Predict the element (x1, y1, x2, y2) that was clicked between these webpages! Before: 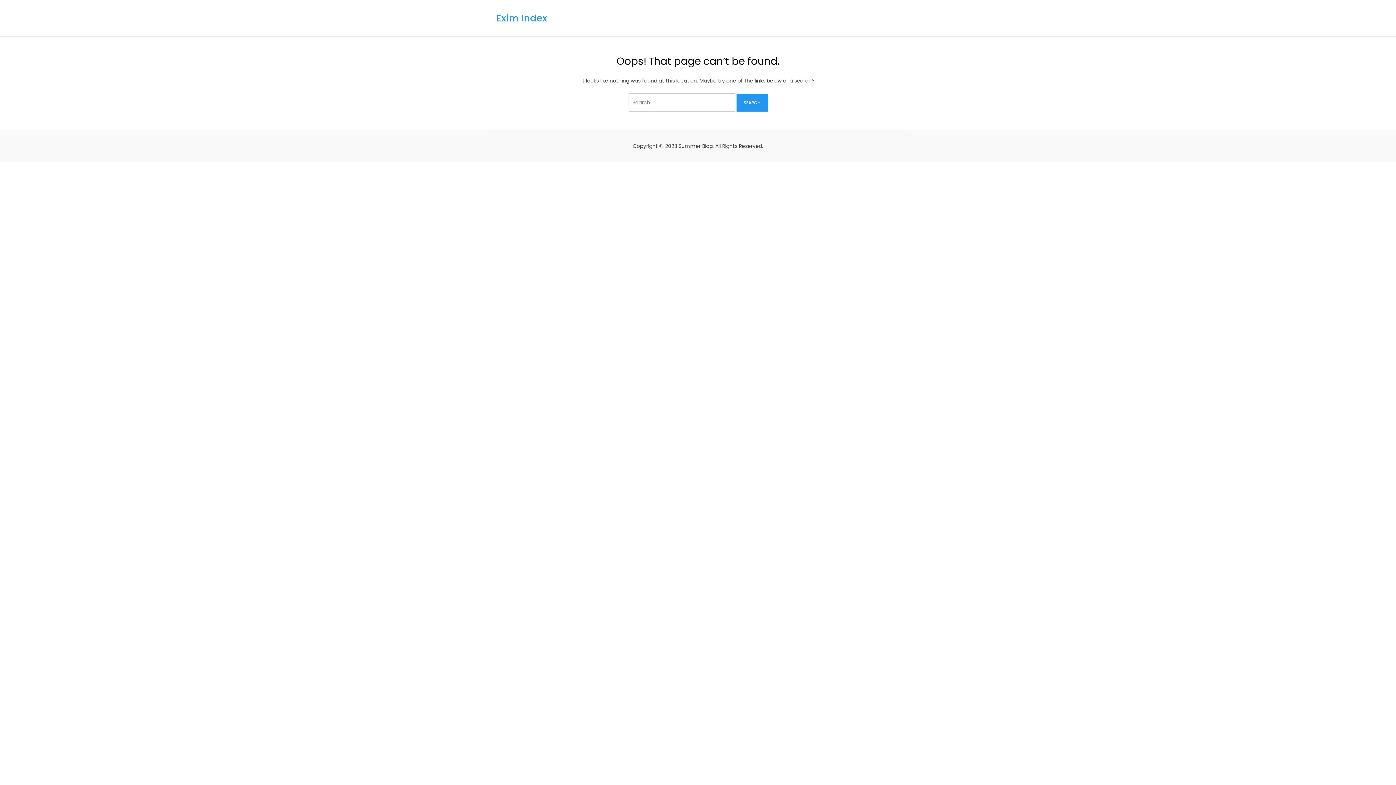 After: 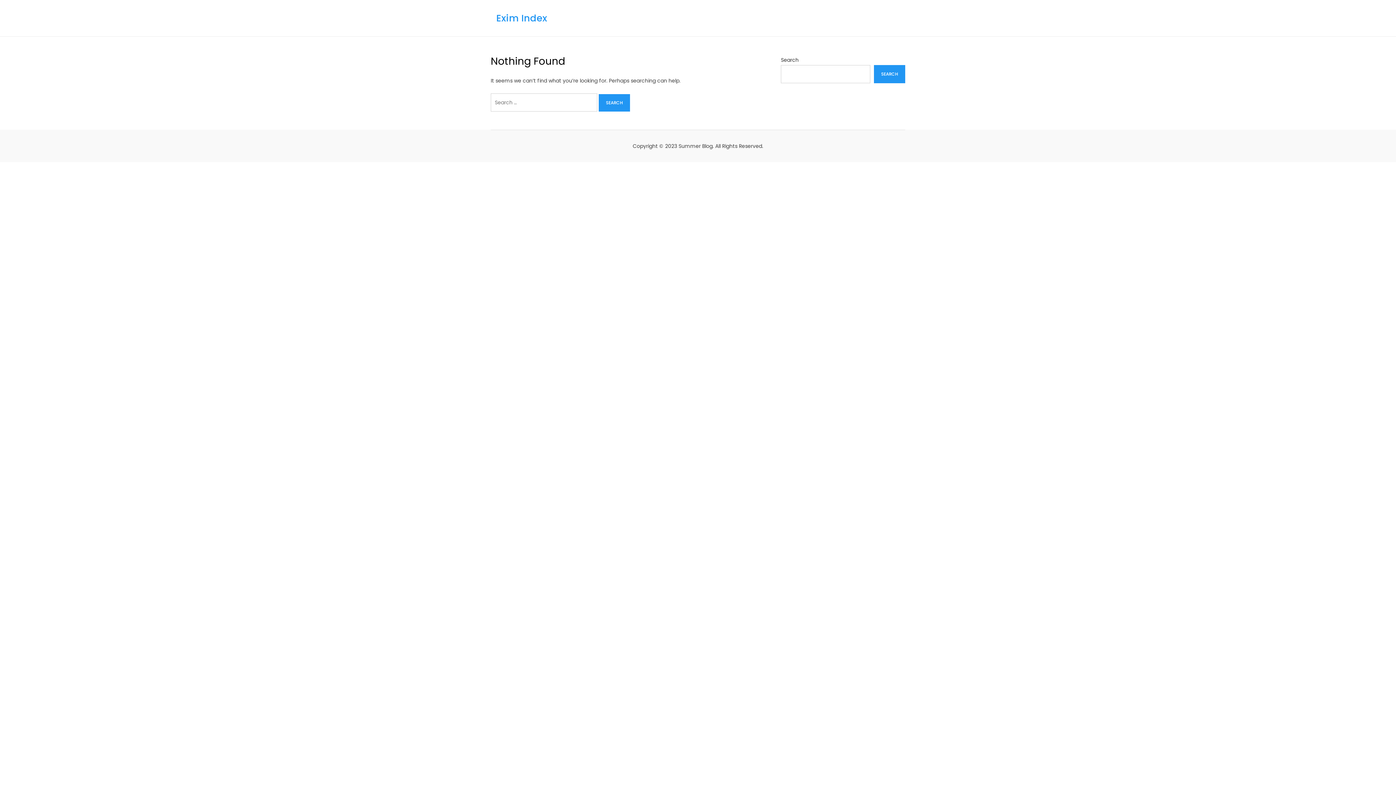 Action: bbox: (496, 11, 547, 24) label: Exim Index